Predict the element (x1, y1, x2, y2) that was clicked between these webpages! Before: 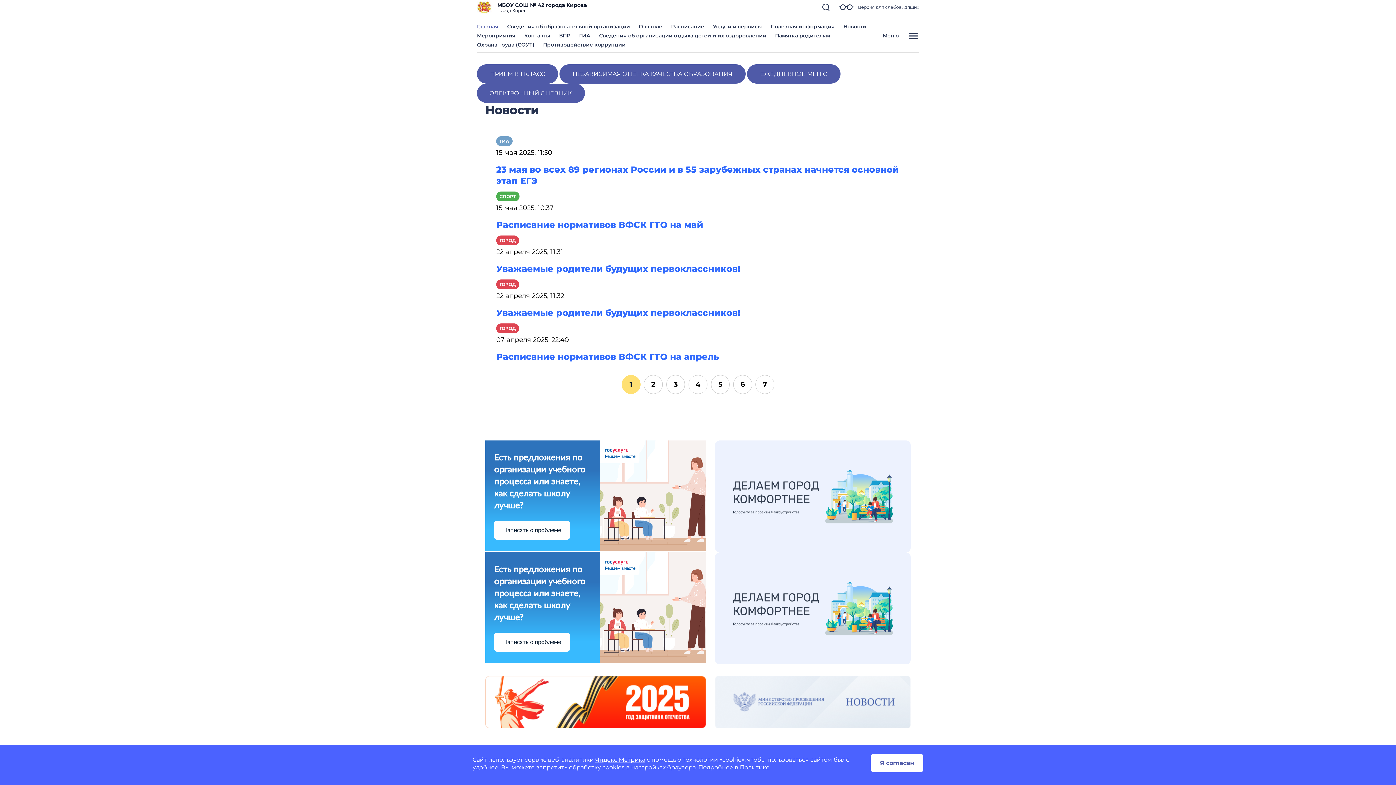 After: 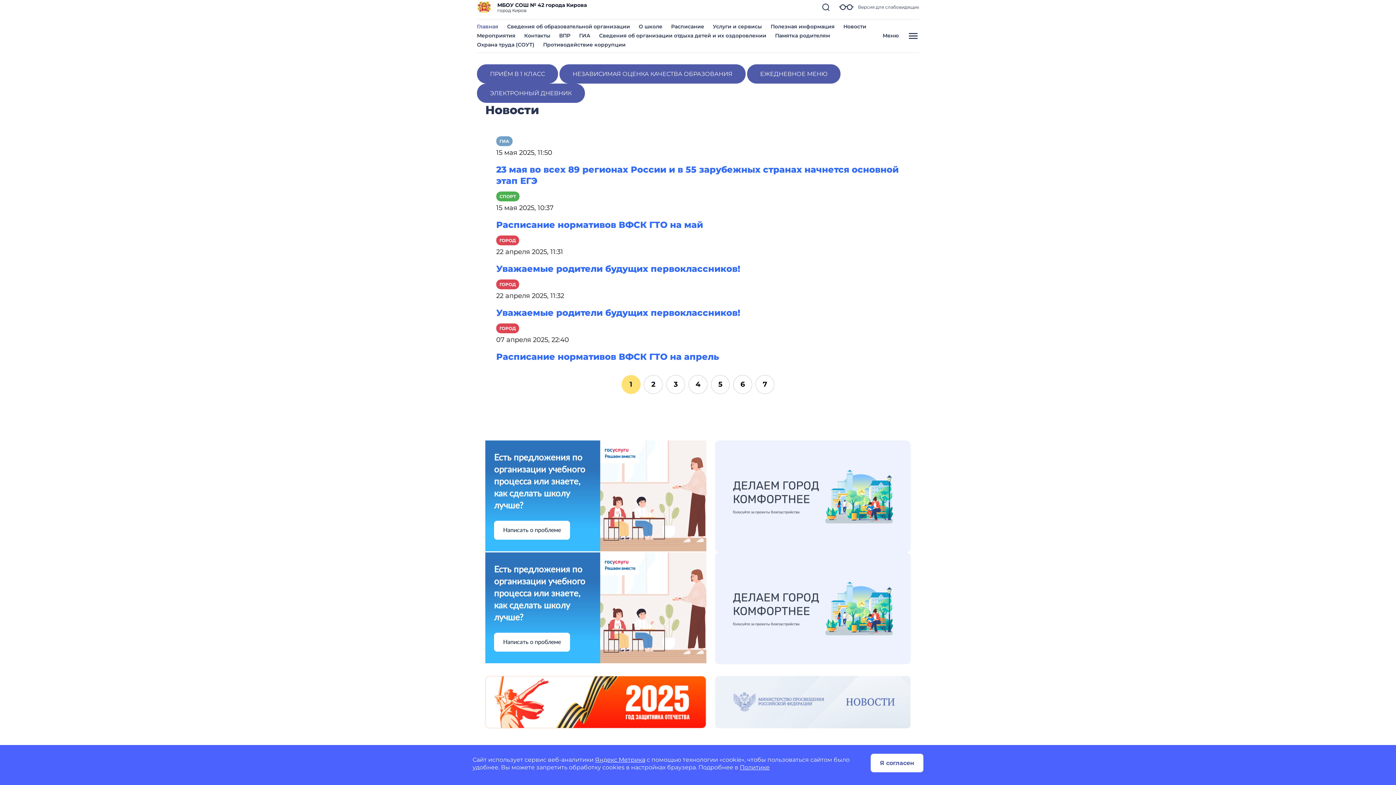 Action: bbox: (477, 3, 491, 10)